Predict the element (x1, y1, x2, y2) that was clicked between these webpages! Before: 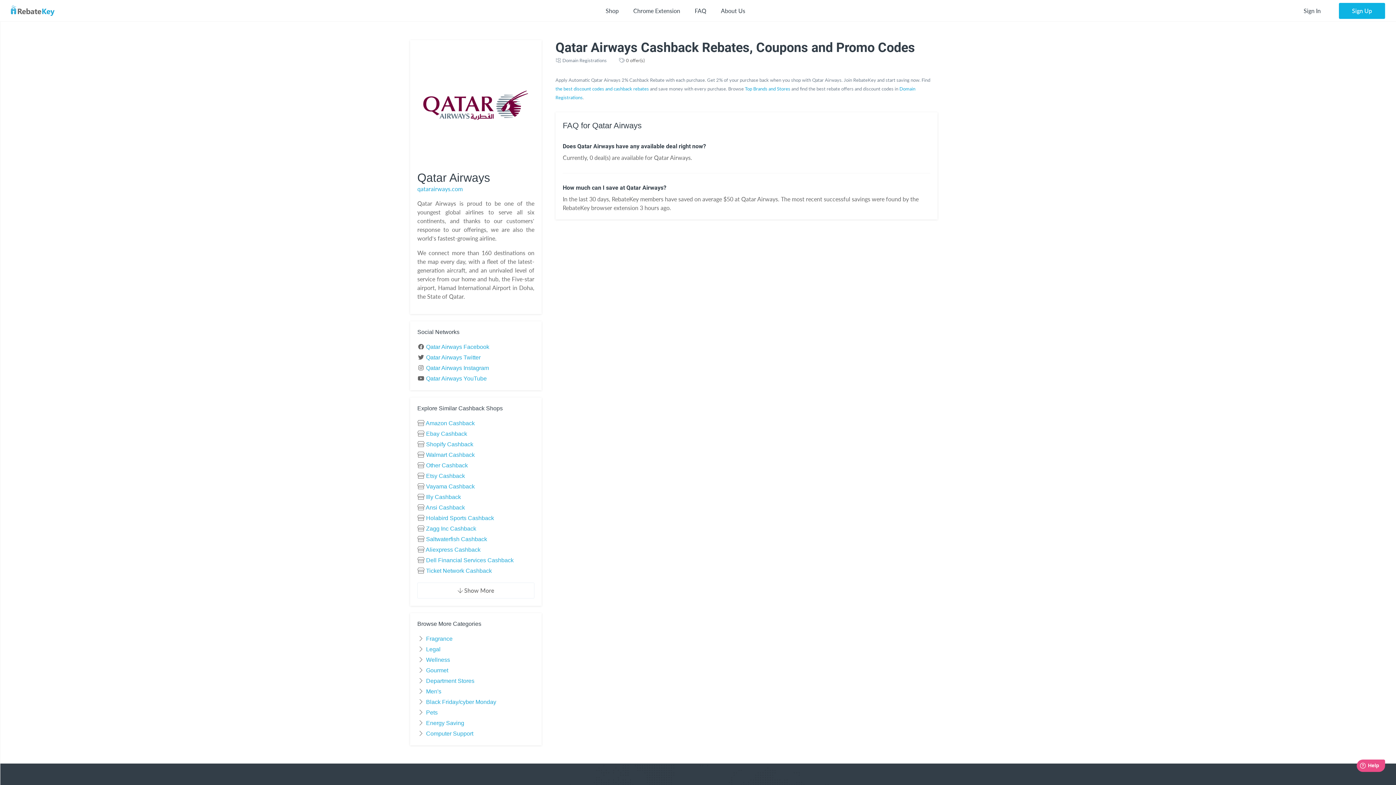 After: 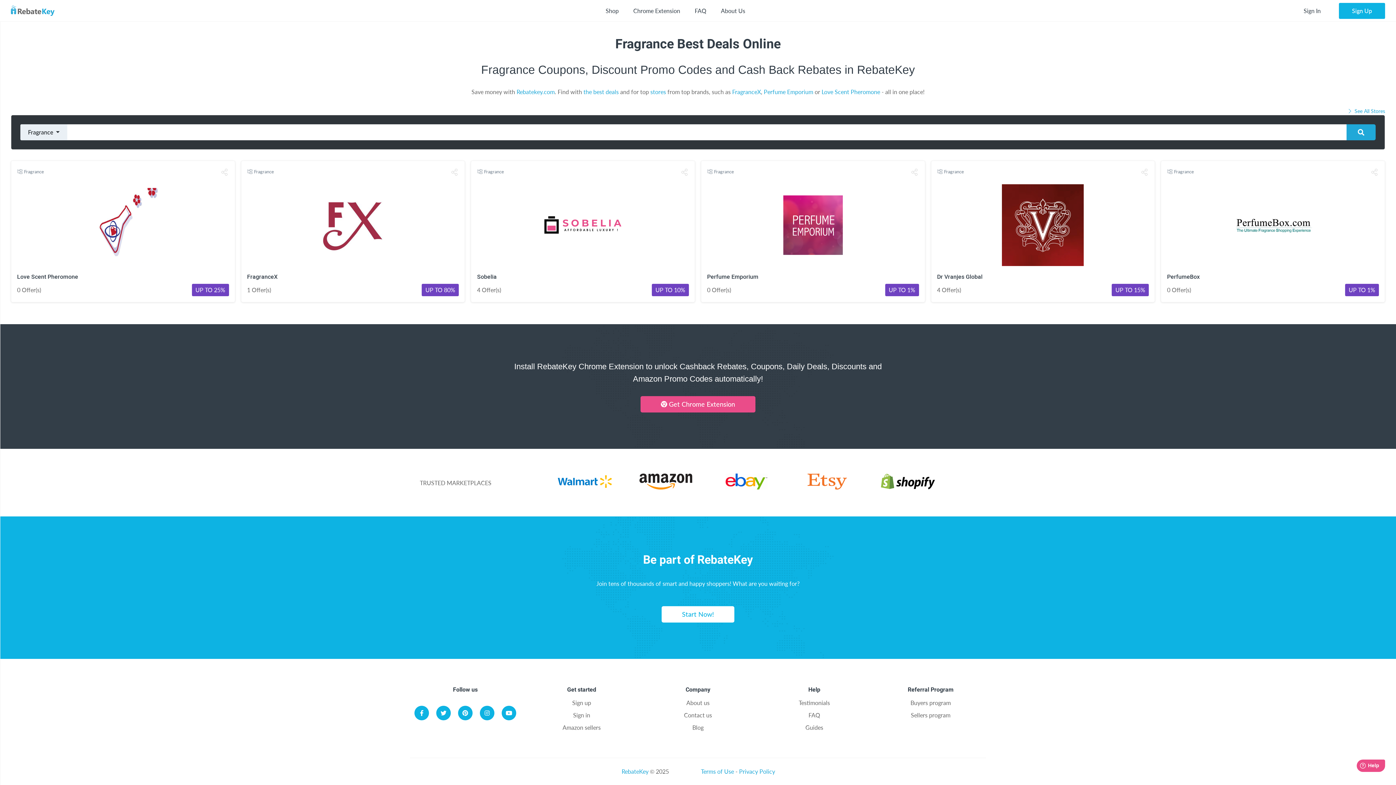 Action: bbox: (426, 636, 452, 642) label: Fragrance